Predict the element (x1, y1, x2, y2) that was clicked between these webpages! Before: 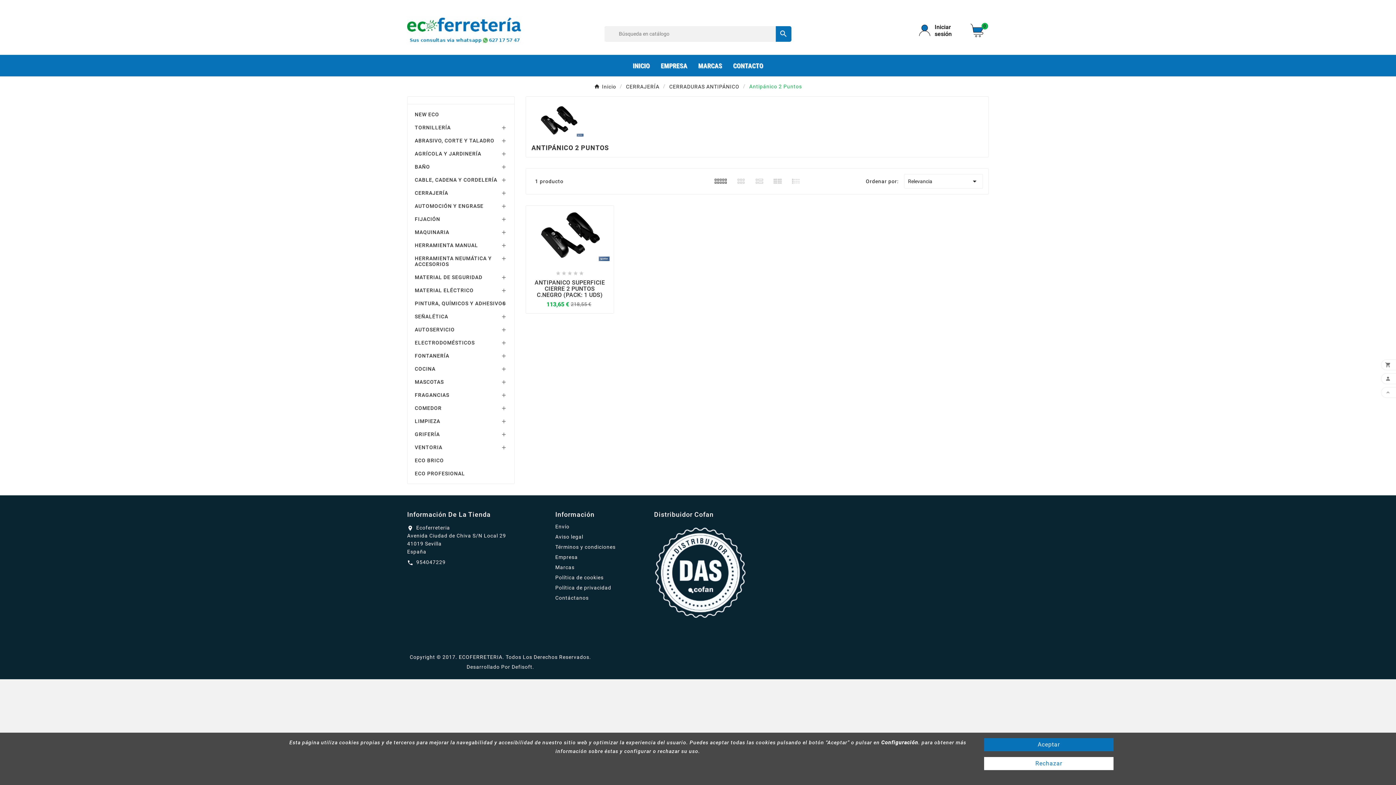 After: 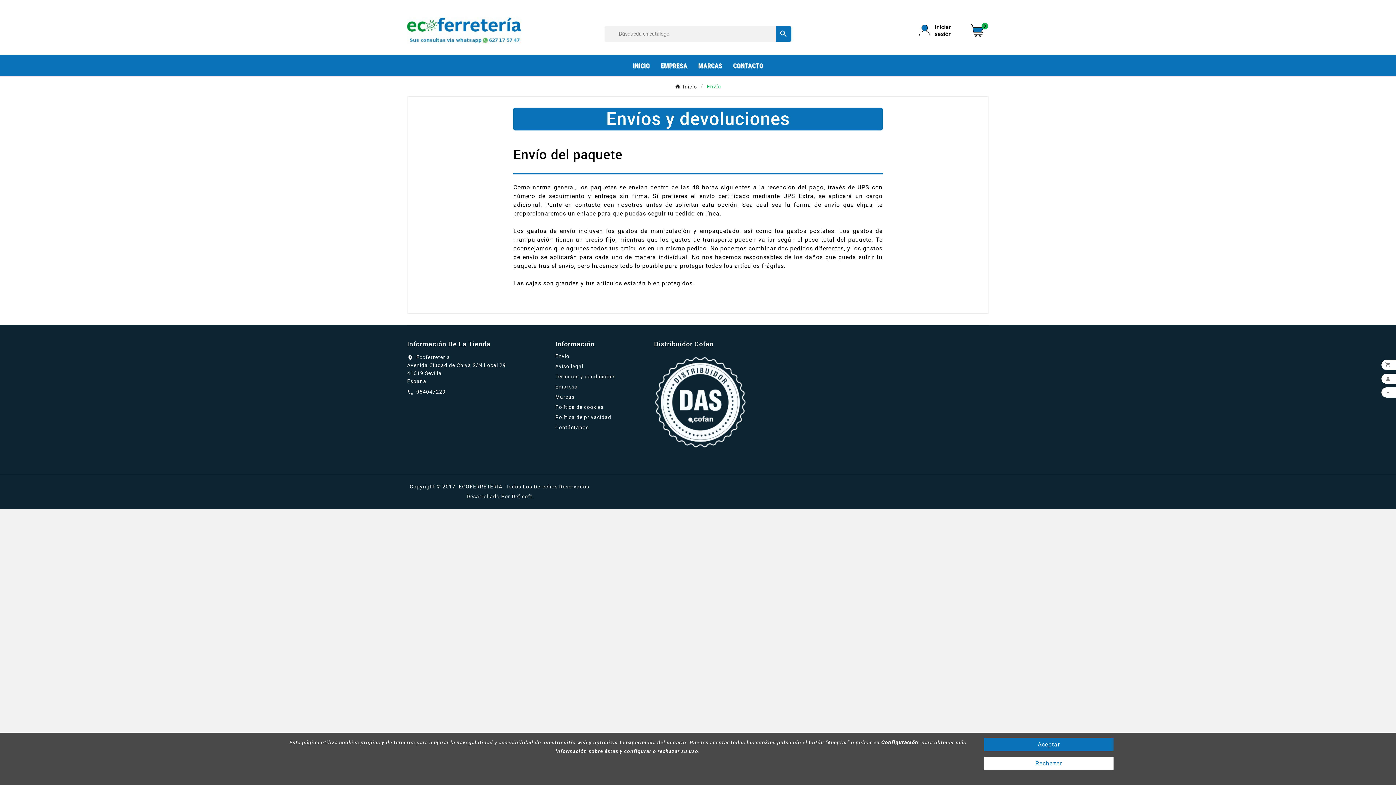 Action: label: Envío bbox: (555, 524, 569, 529)